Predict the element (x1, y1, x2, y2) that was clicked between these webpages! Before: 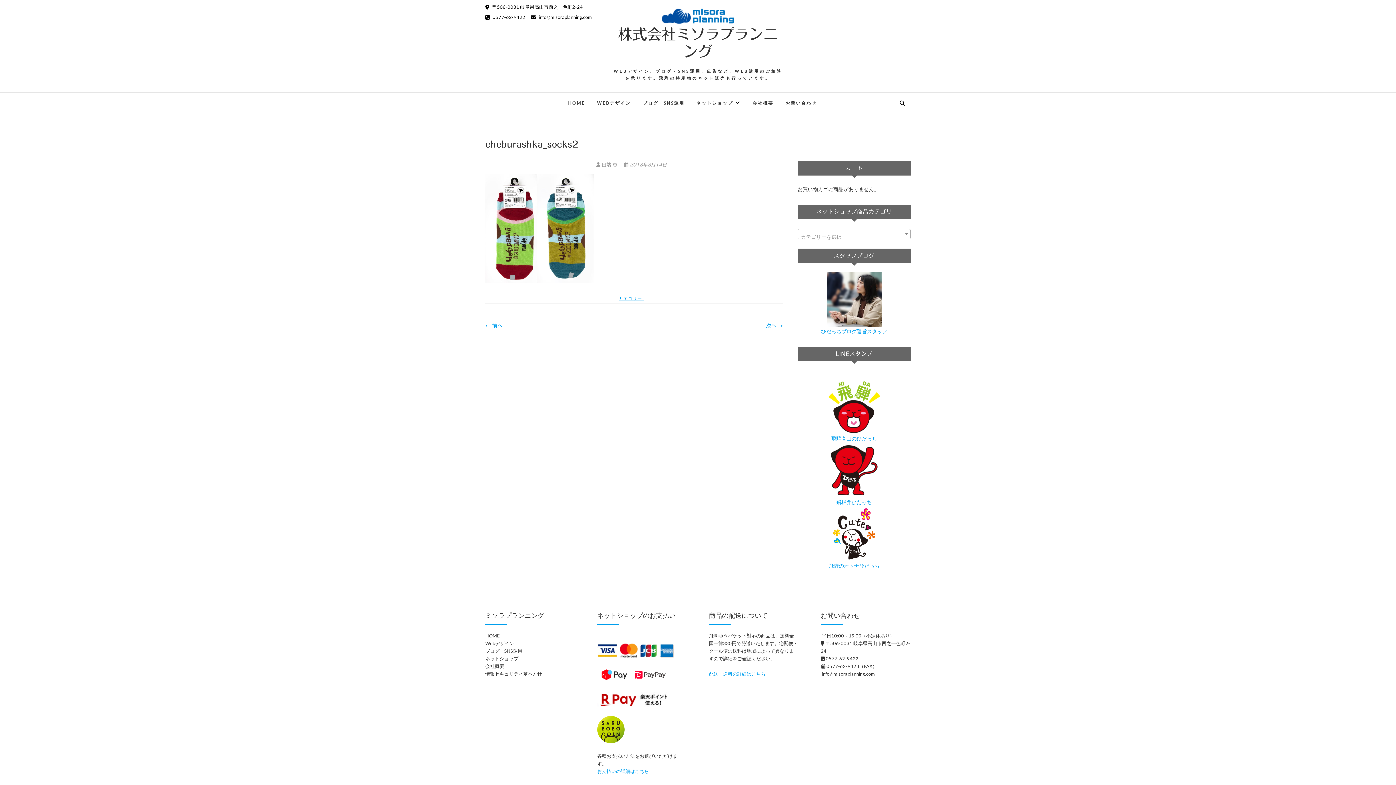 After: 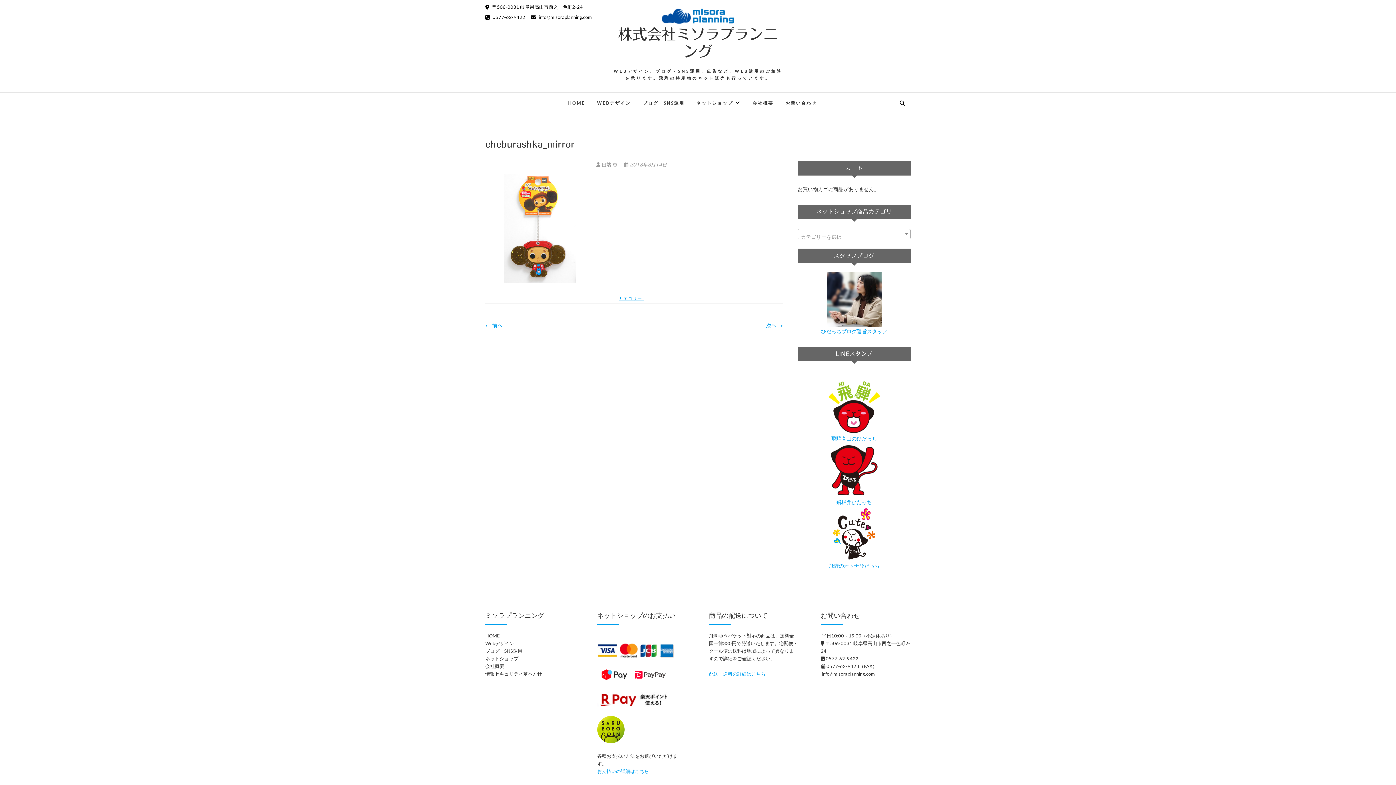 Action: bbox: (766, 321, 783, 330) label: 次へ →